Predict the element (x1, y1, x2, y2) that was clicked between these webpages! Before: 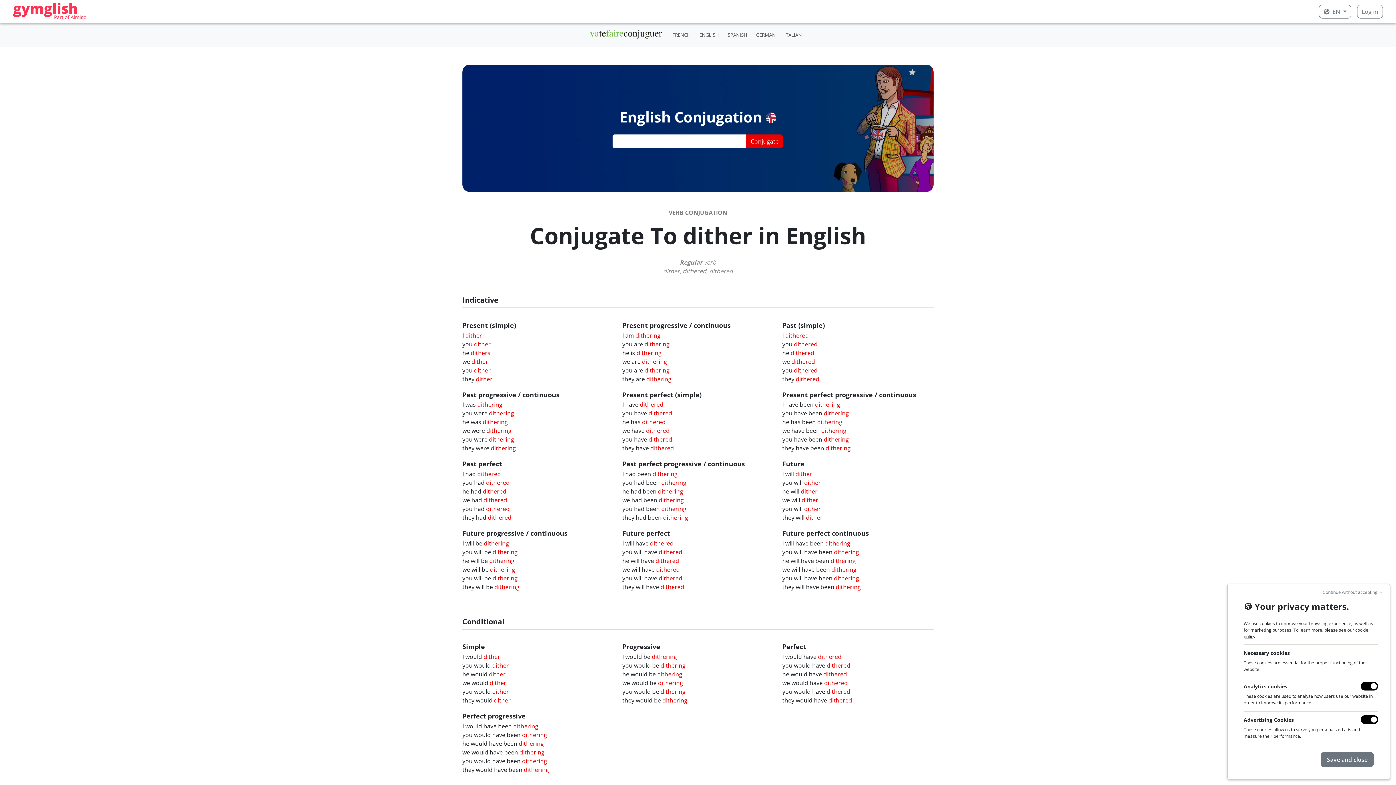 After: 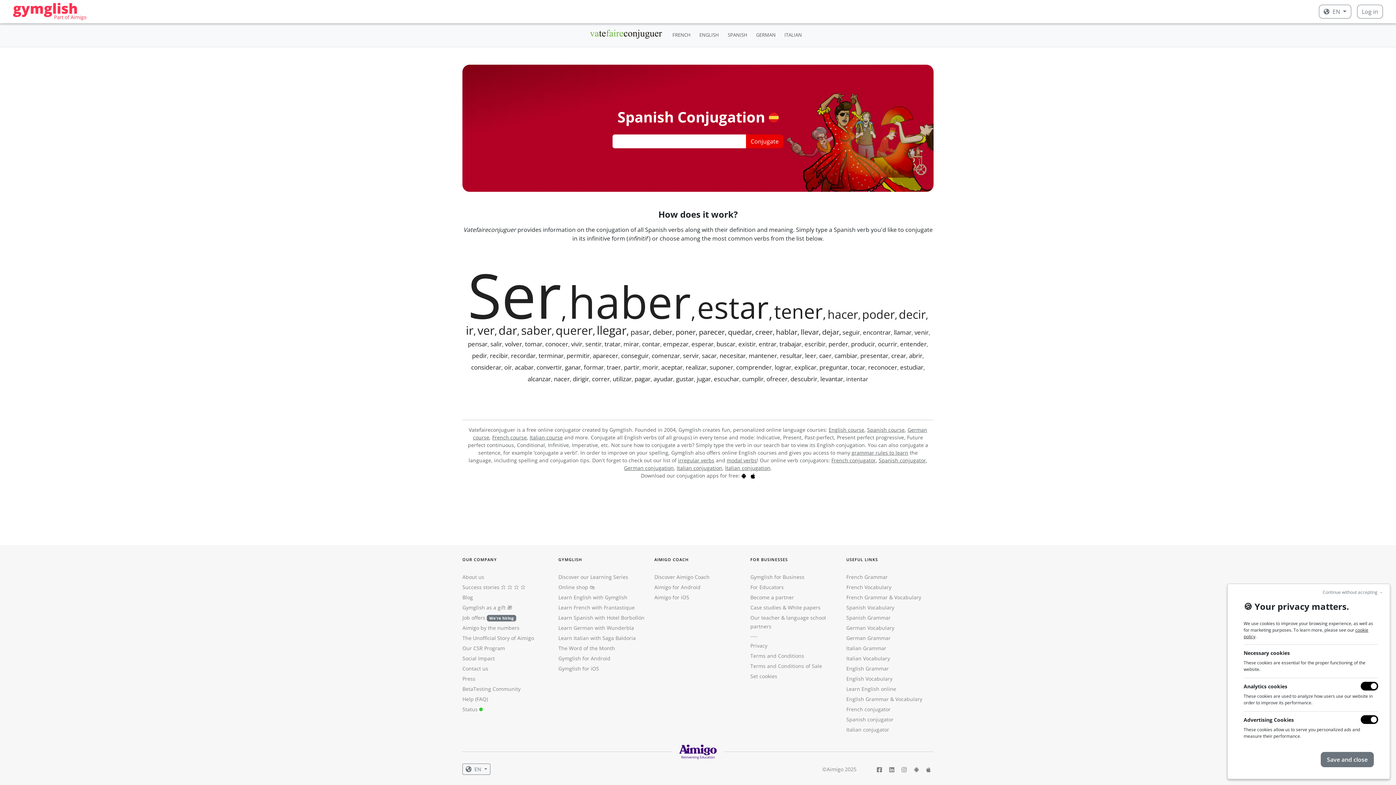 Action: bbox: (725, 28, 750, 41) label: SPANISH